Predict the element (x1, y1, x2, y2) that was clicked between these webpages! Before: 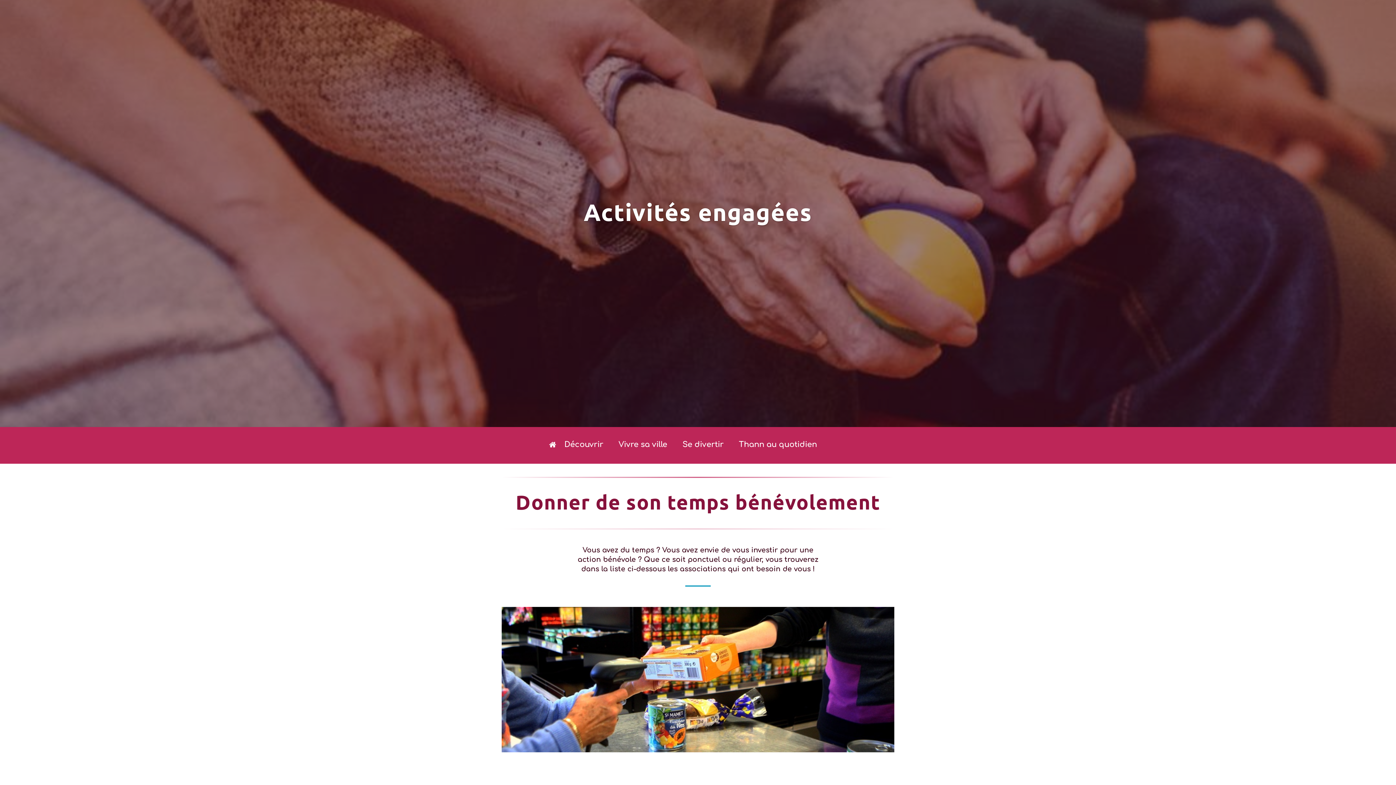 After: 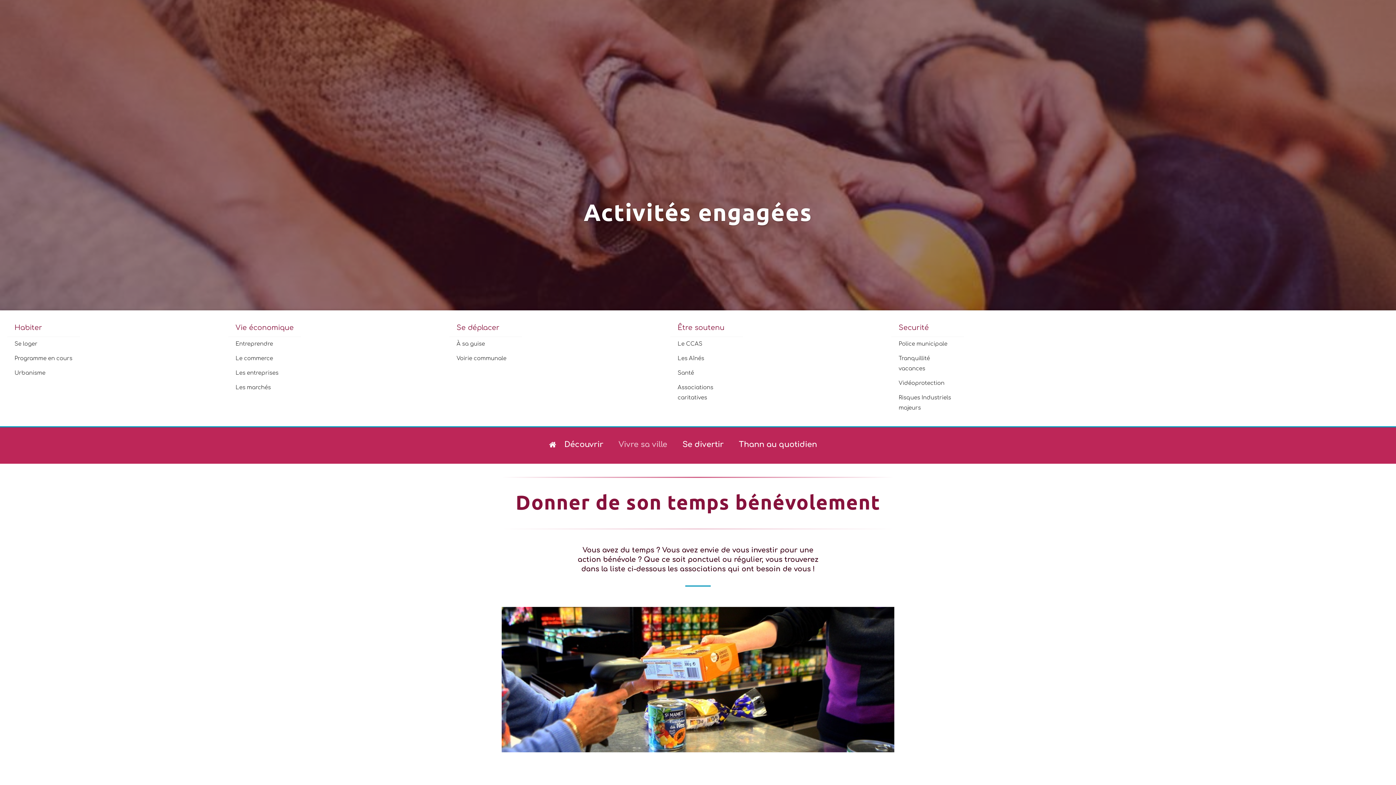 Action: label: Vivre sa ville bbox: (618, 427, 674, 452)